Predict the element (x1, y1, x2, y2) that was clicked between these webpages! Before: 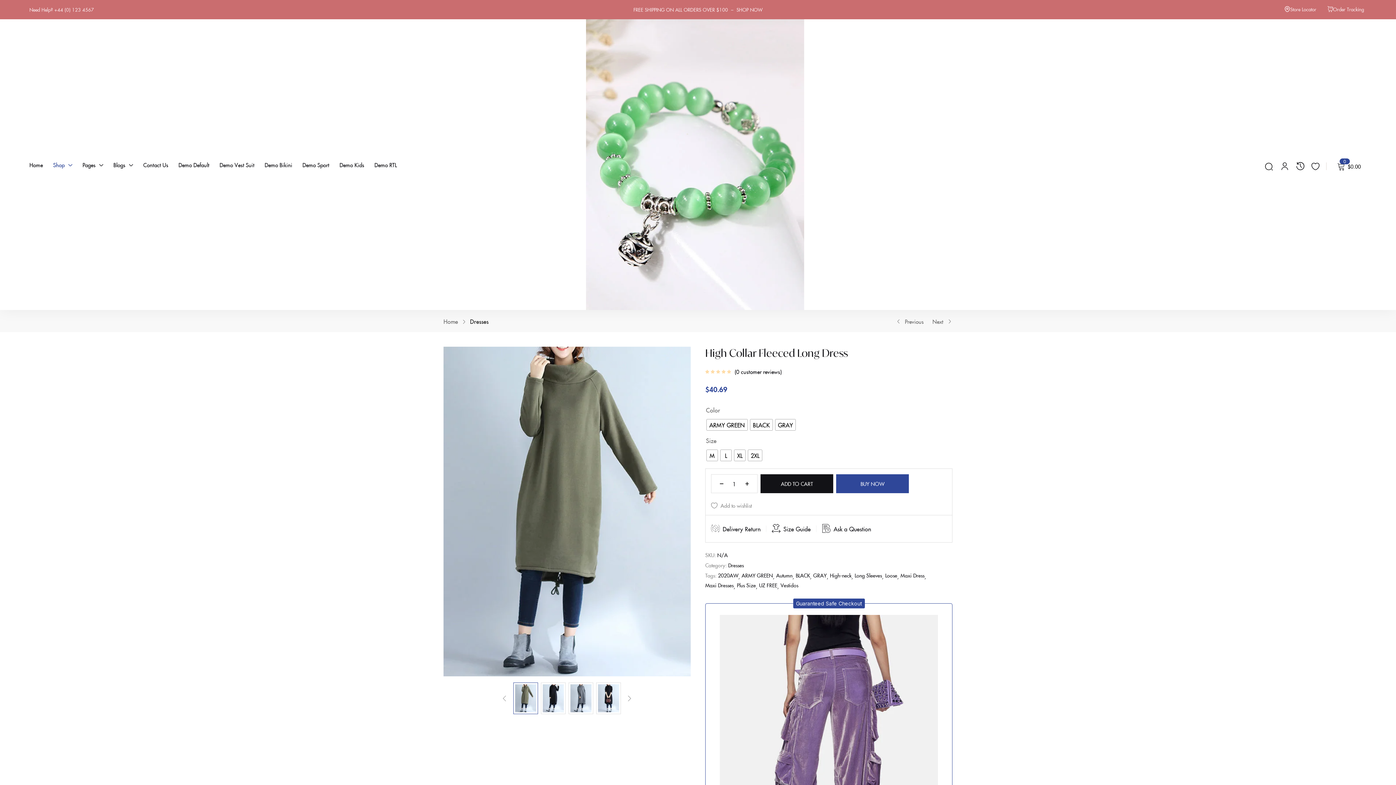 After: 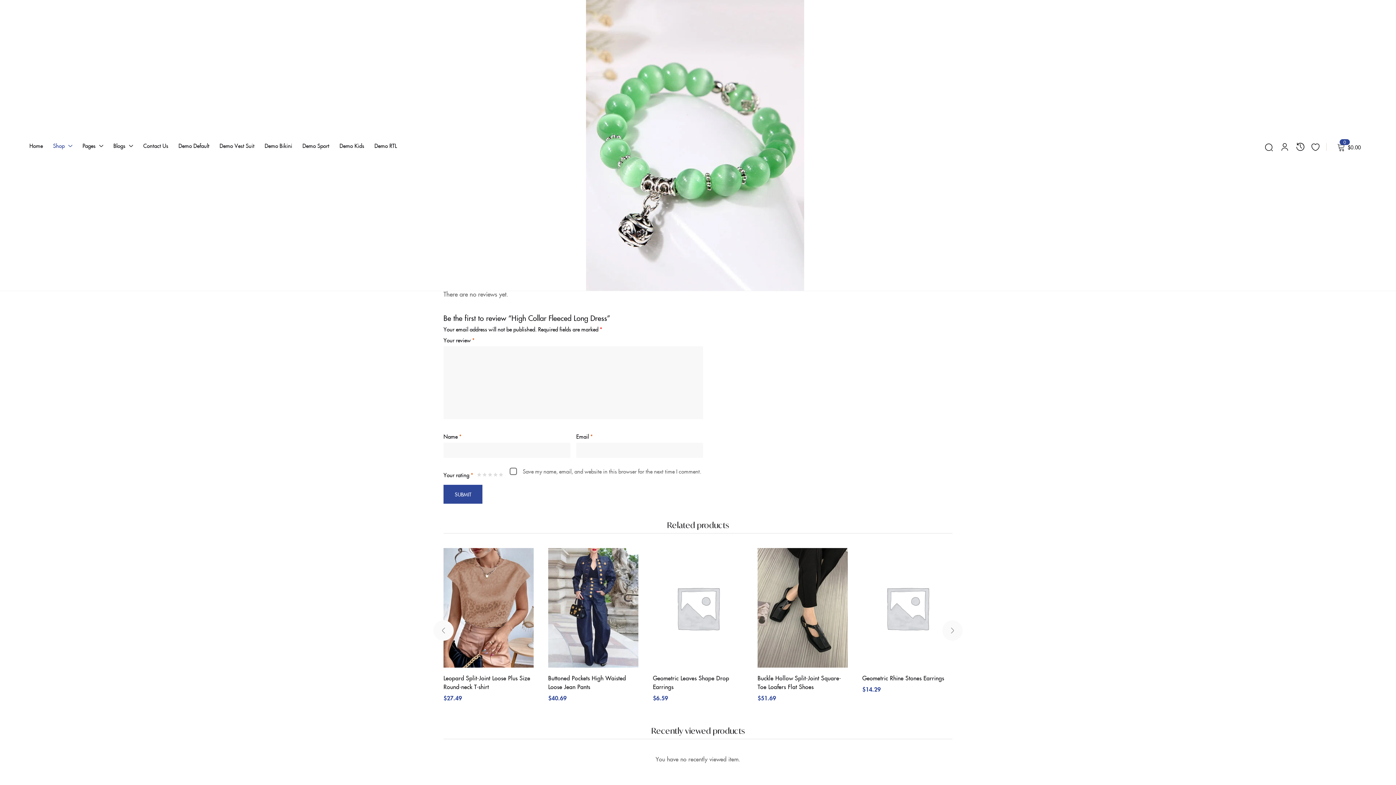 Action: bbox: (734, 368, 781, 375) label: 0 customer reviews